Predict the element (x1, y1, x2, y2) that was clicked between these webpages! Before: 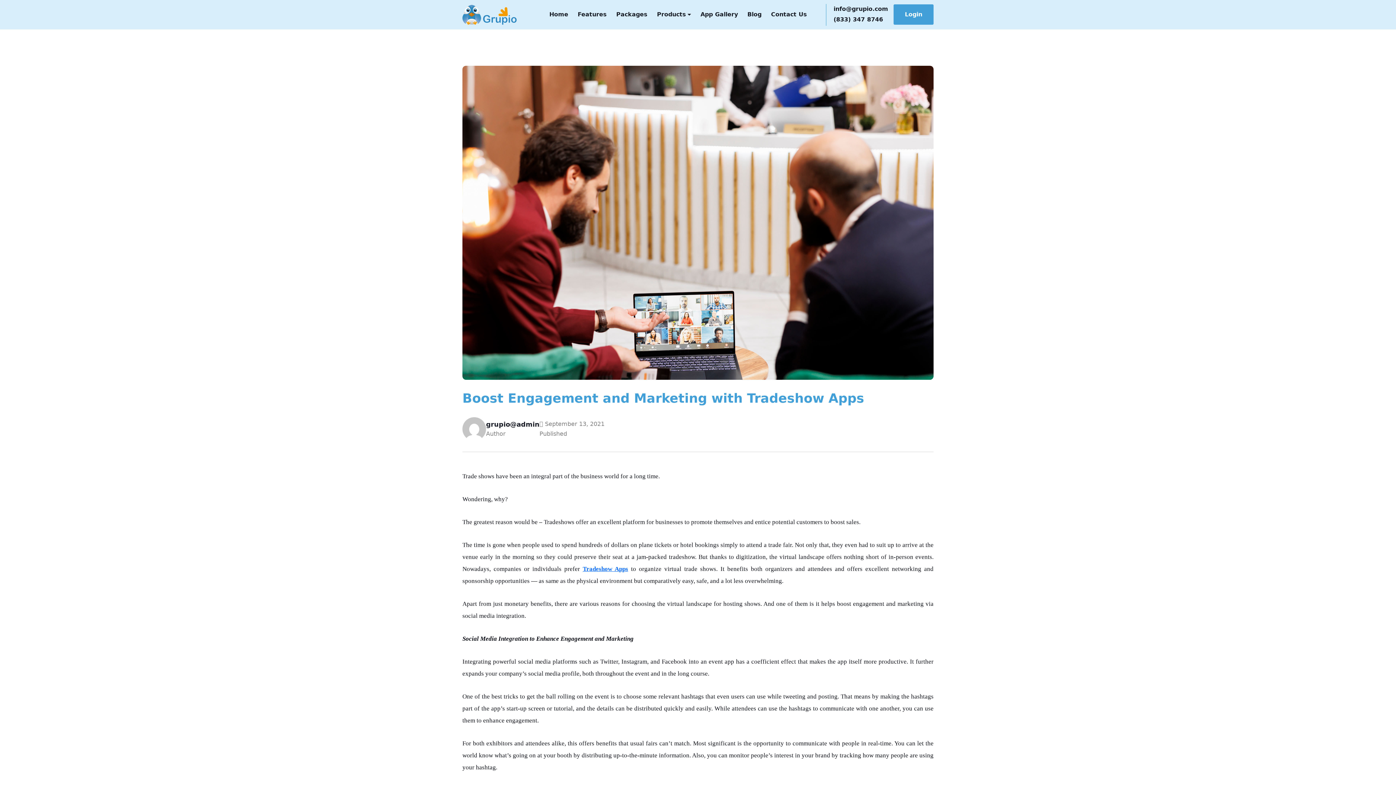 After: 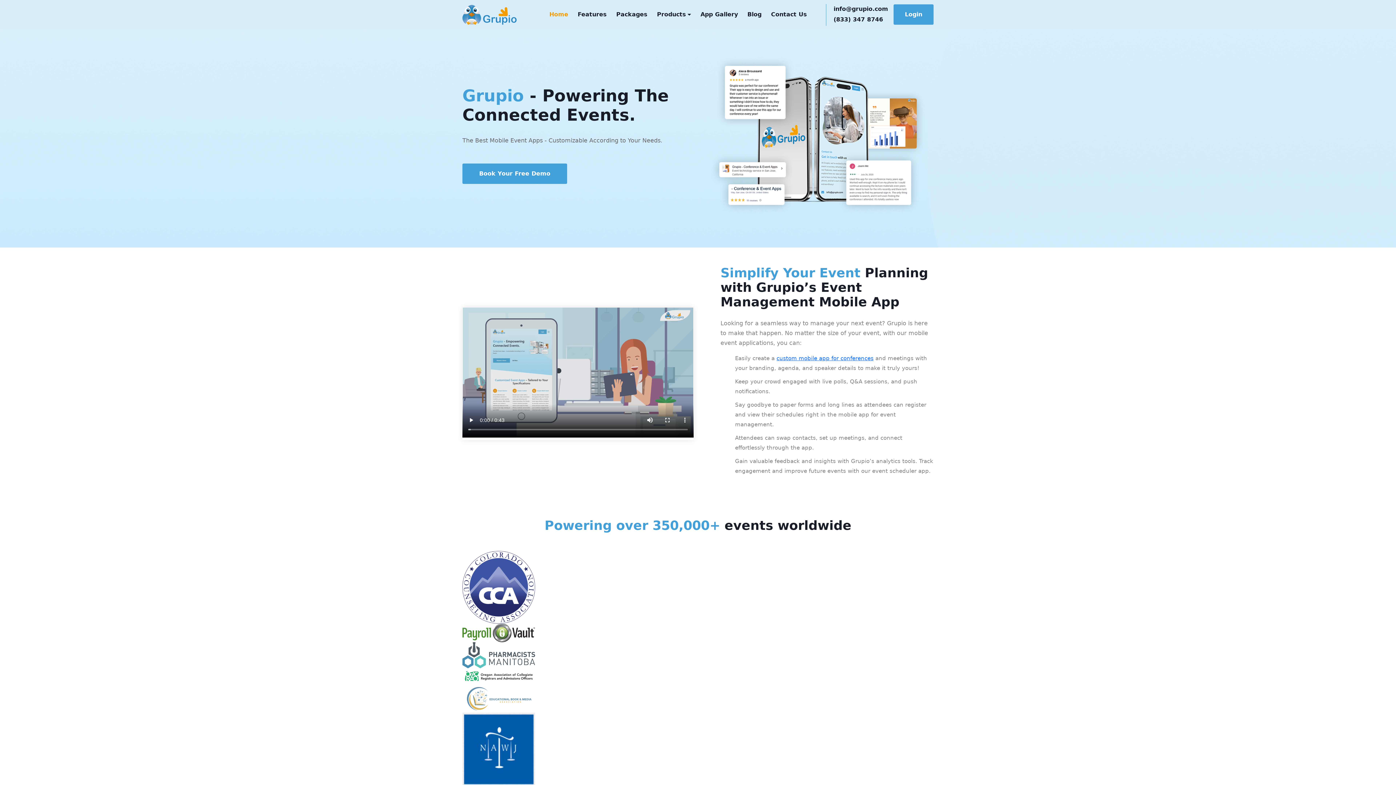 Action: bbox: (544, 7, 573, 21) label: Home